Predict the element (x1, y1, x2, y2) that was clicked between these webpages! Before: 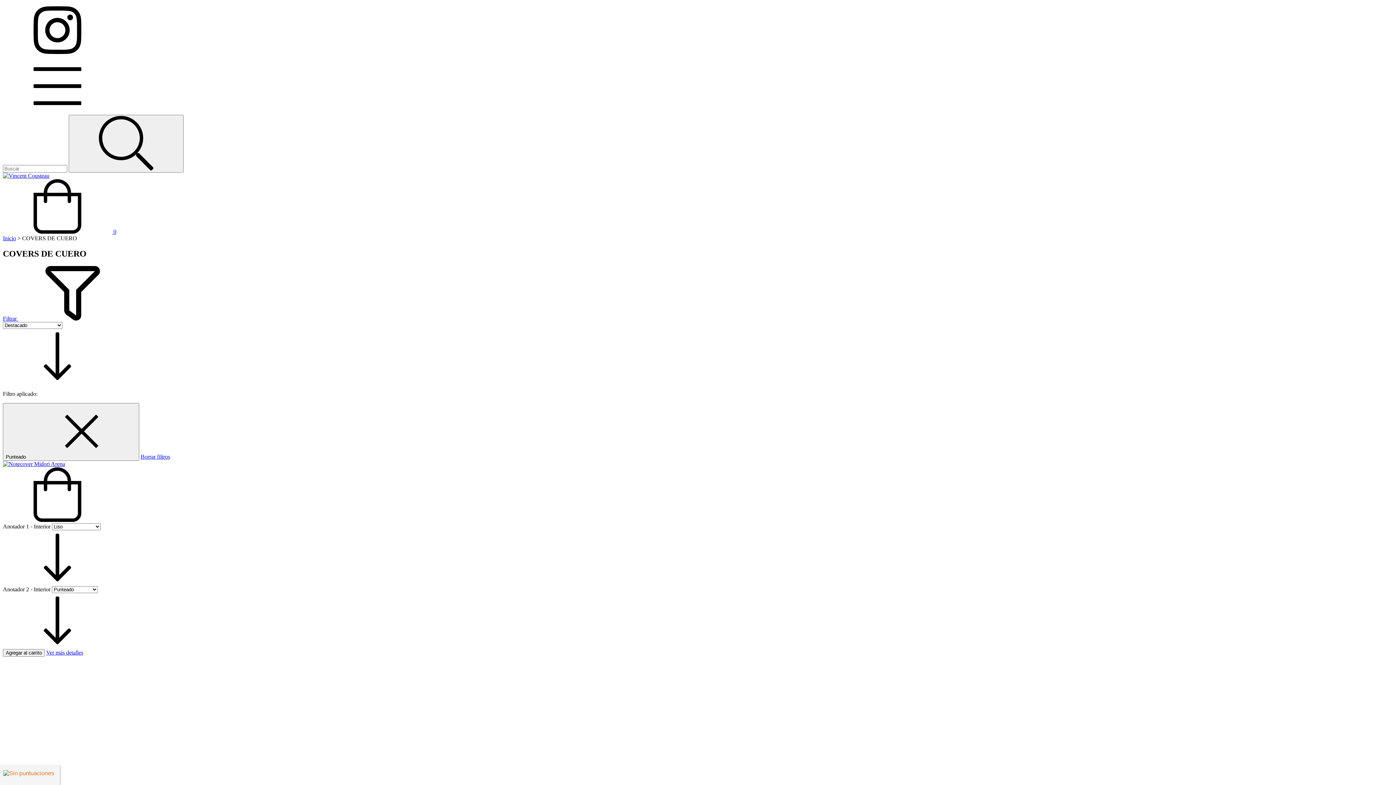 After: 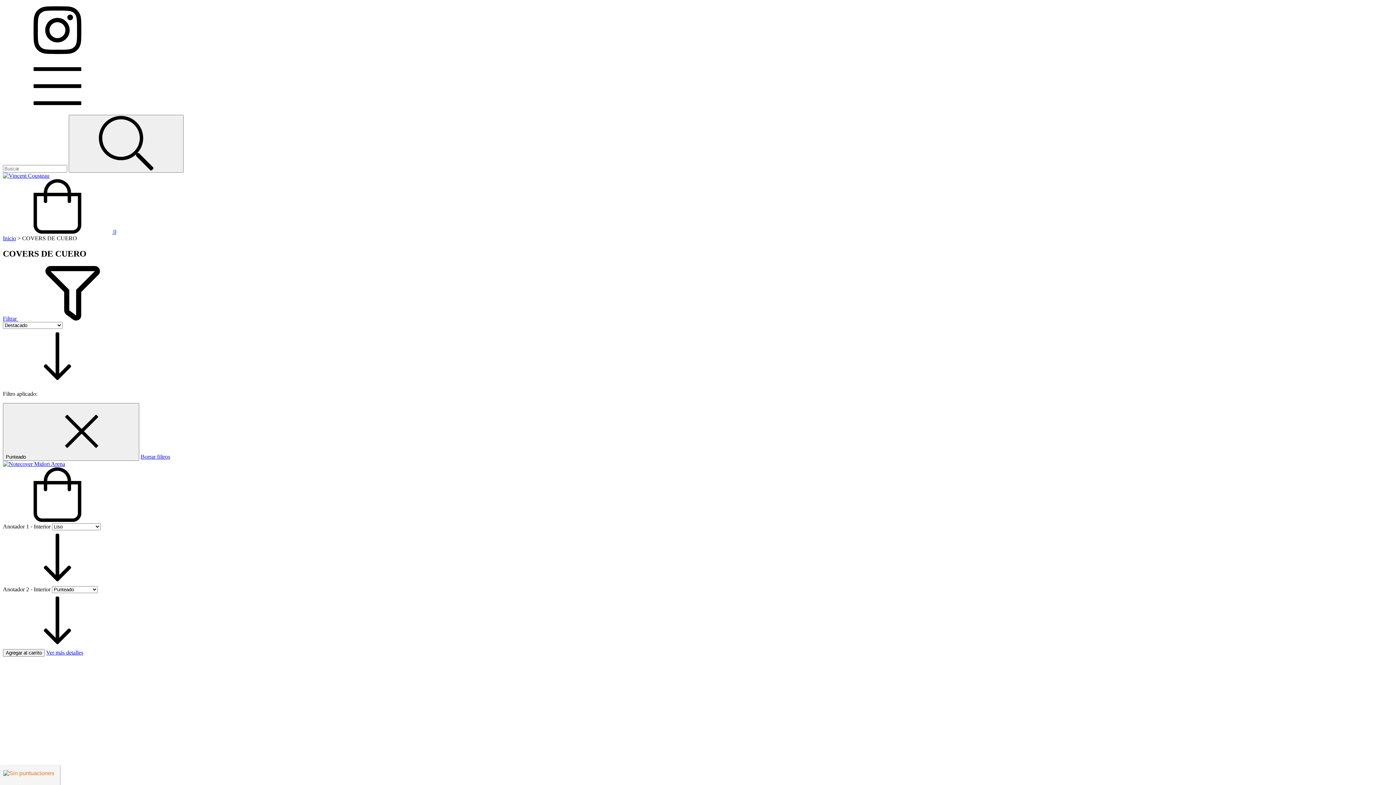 Action: label: Borrar filtros bbox: (140, 453, 170, 459)